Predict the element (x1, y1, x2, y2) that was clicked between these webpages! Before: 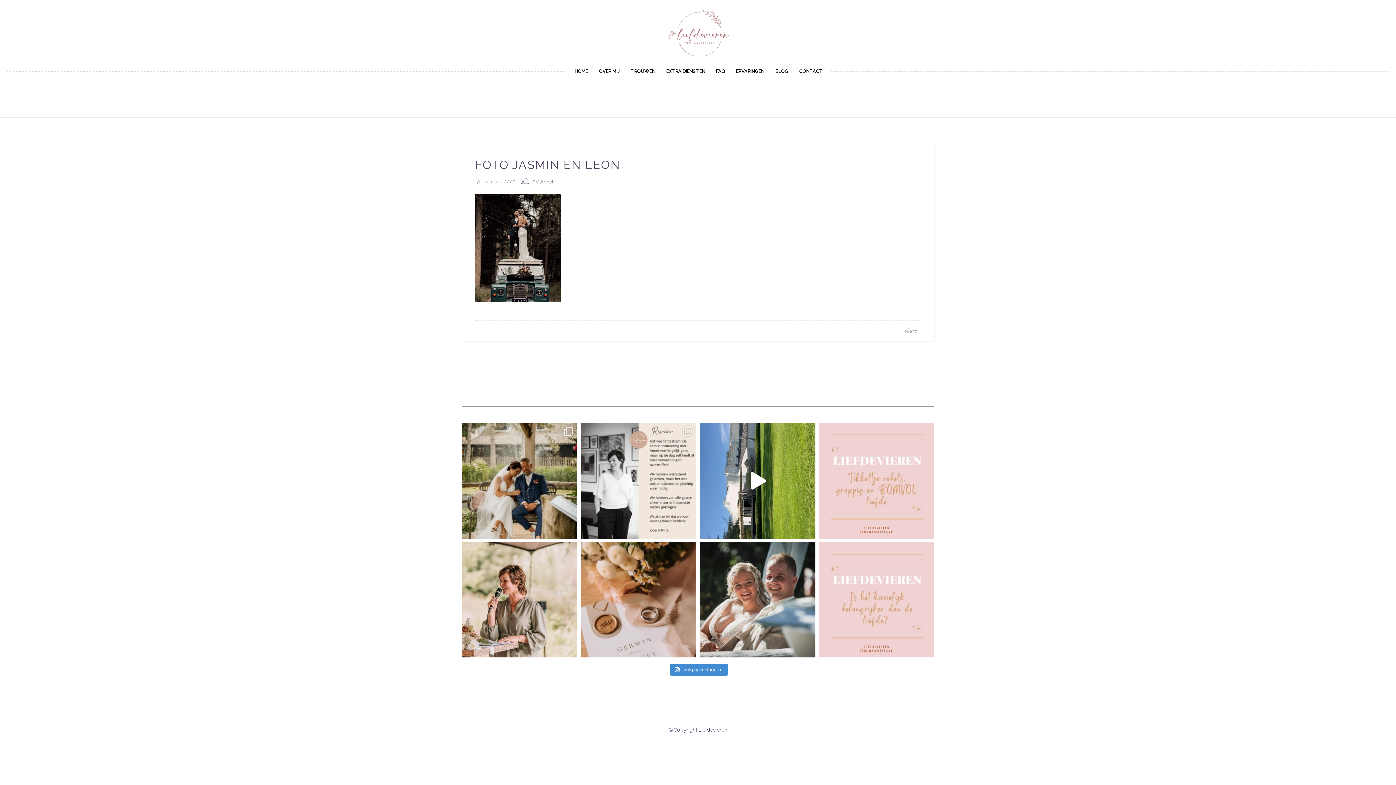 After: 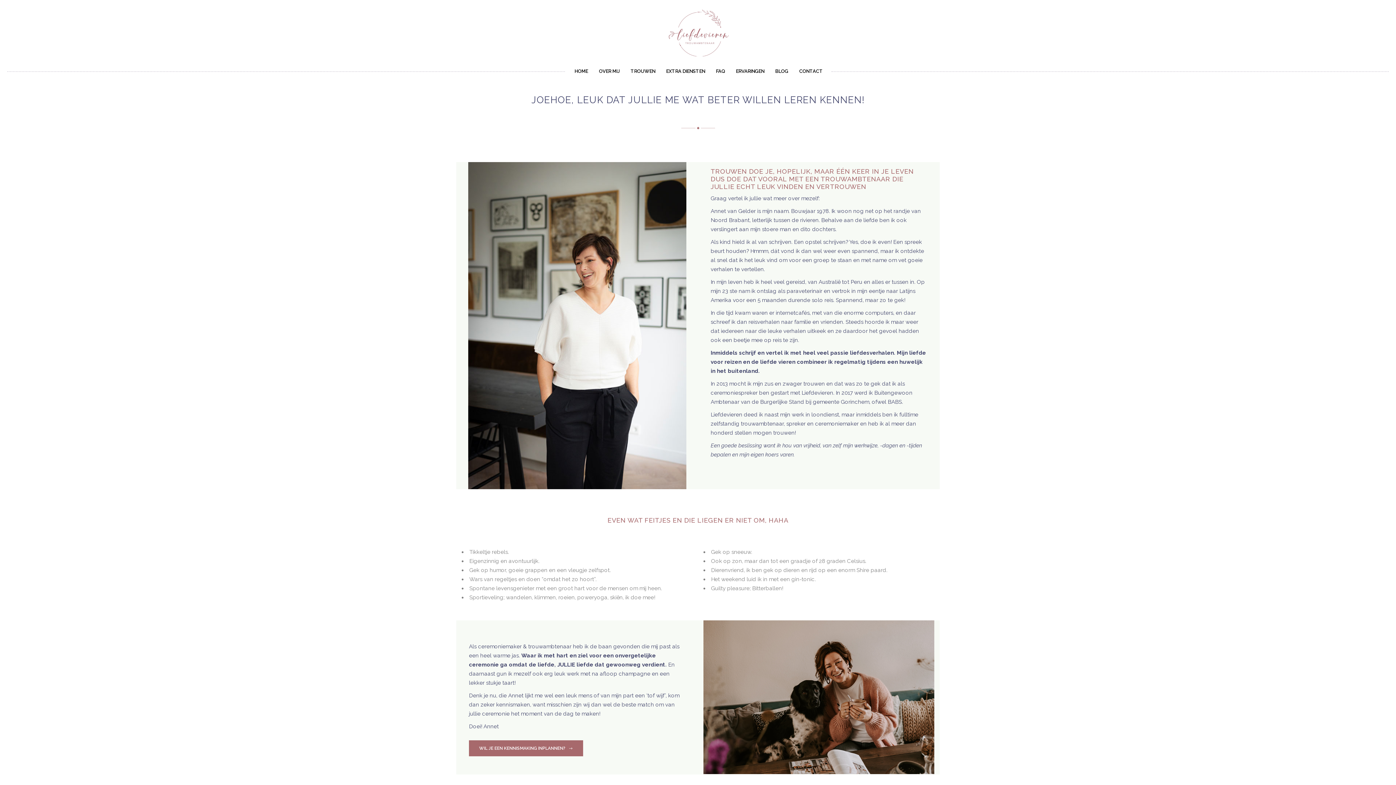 Action: label: OVER MIJ bbox: (593, 56, 625, 86)